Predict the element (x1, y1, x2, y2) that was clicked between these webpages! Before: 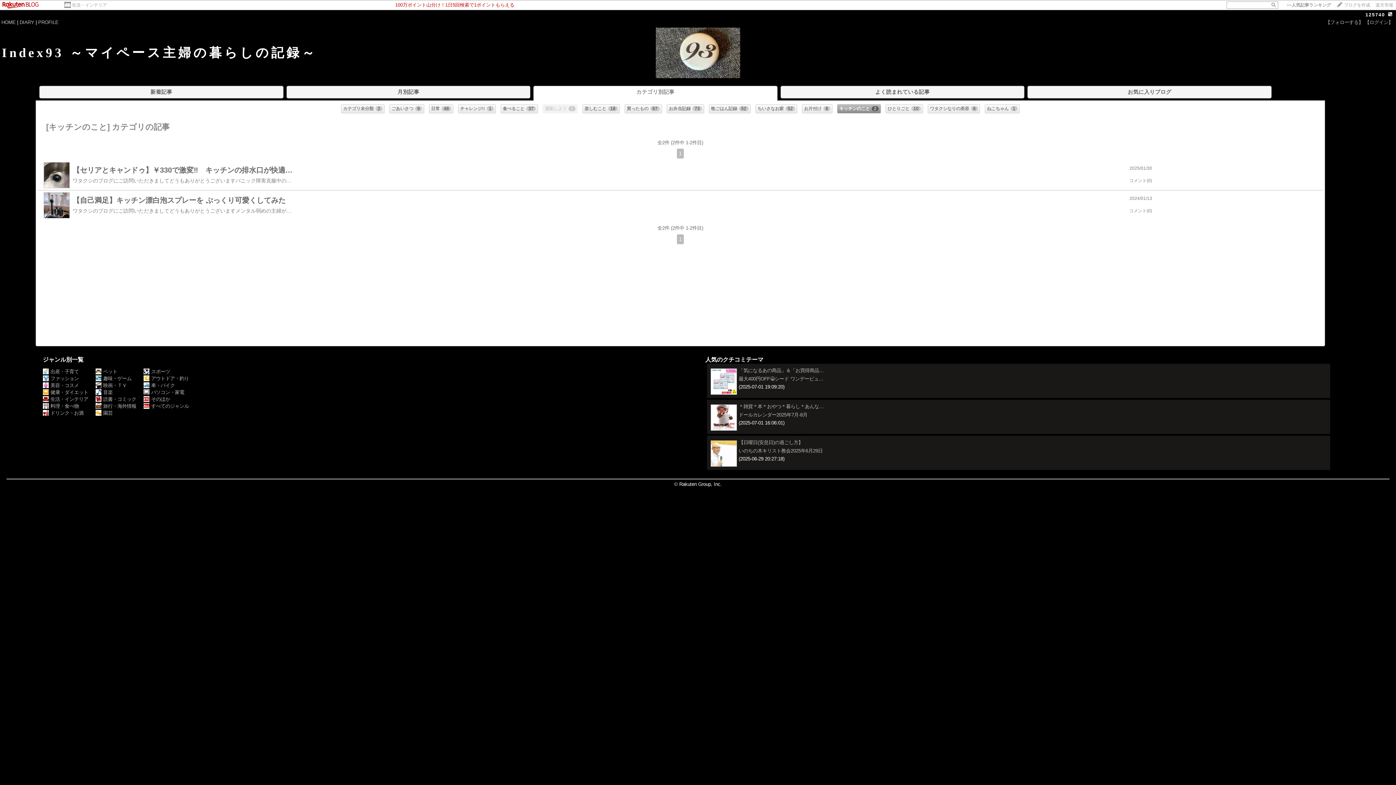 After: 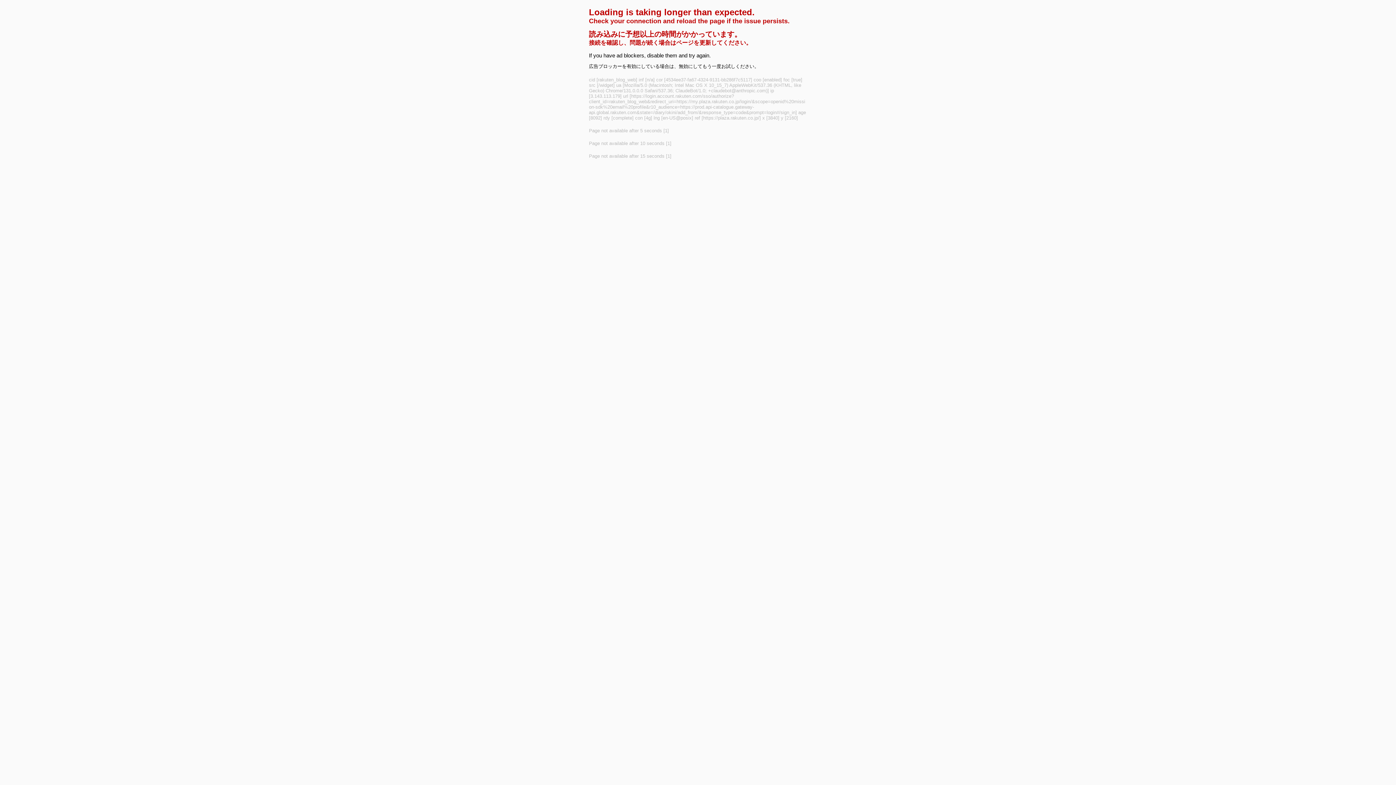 Action: bbox: (1325, 19, 1363, 25) label: 【フォローする】